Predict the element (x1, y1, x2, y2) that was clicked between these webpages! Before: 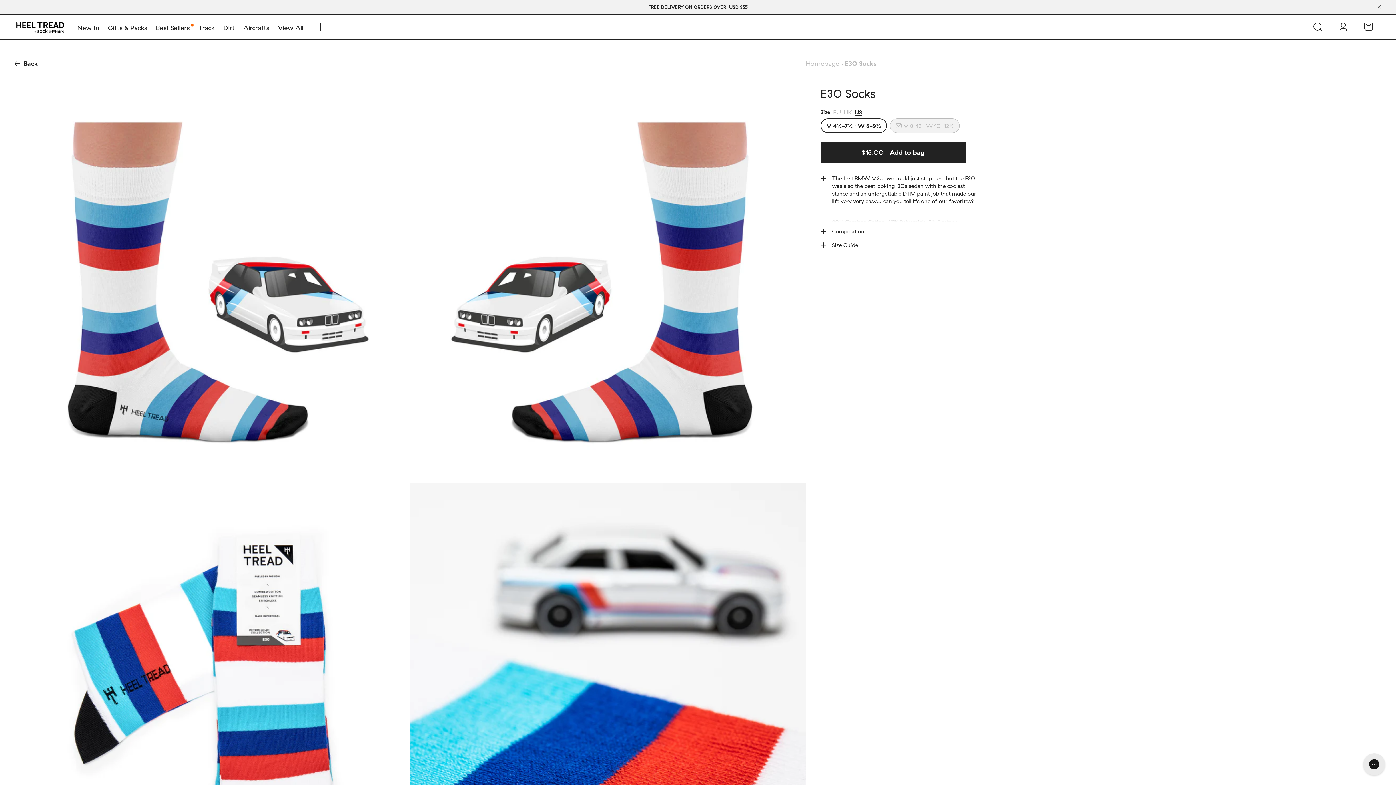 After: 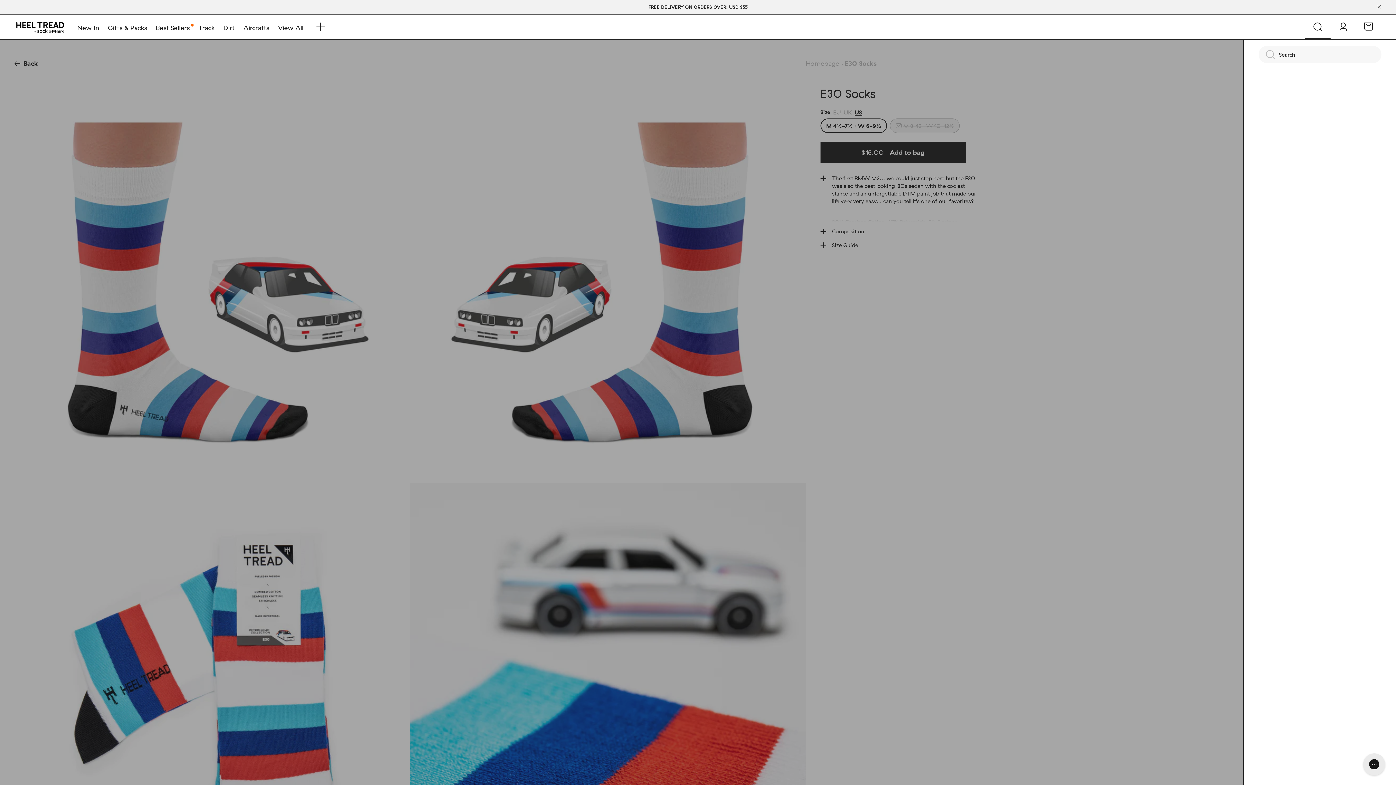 Action: bbox: (1305, 14, 1330, 39)